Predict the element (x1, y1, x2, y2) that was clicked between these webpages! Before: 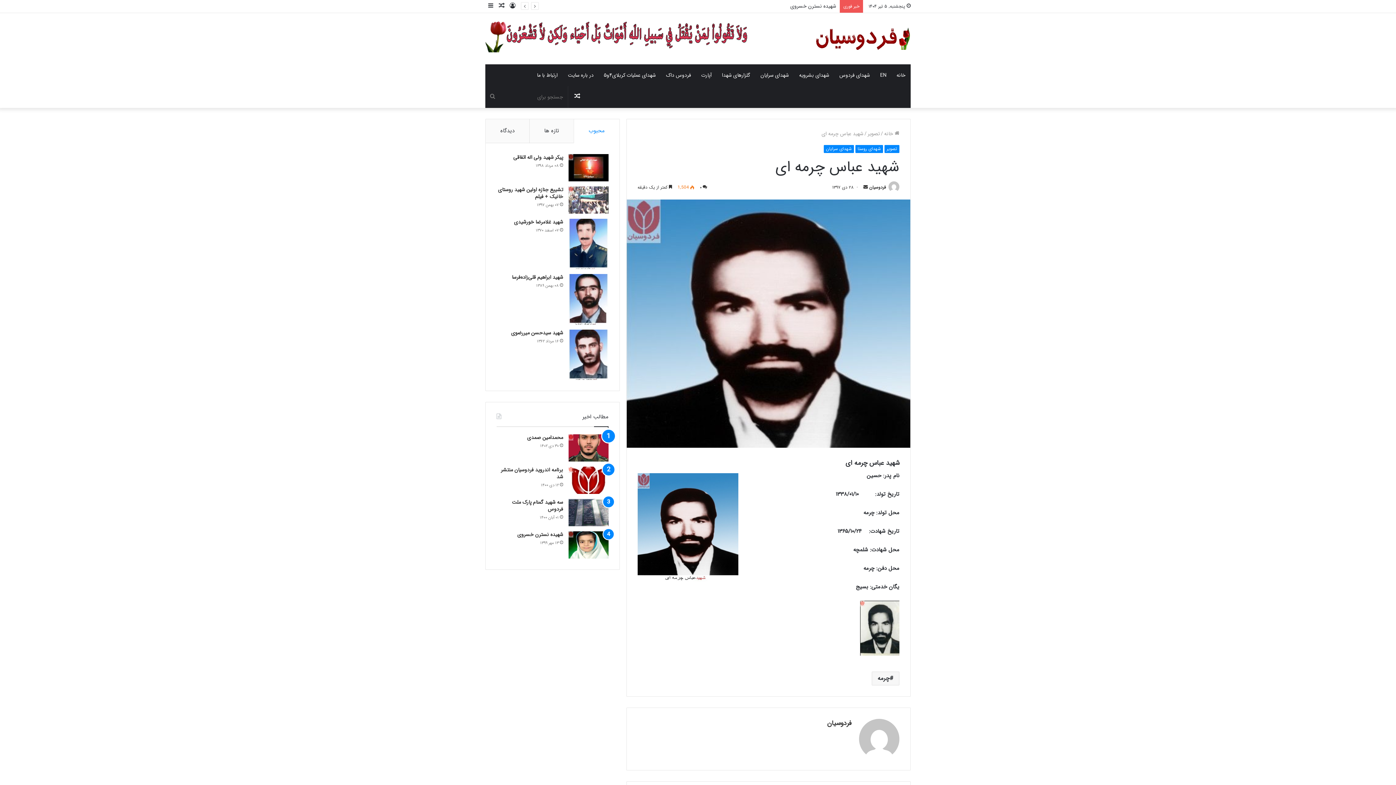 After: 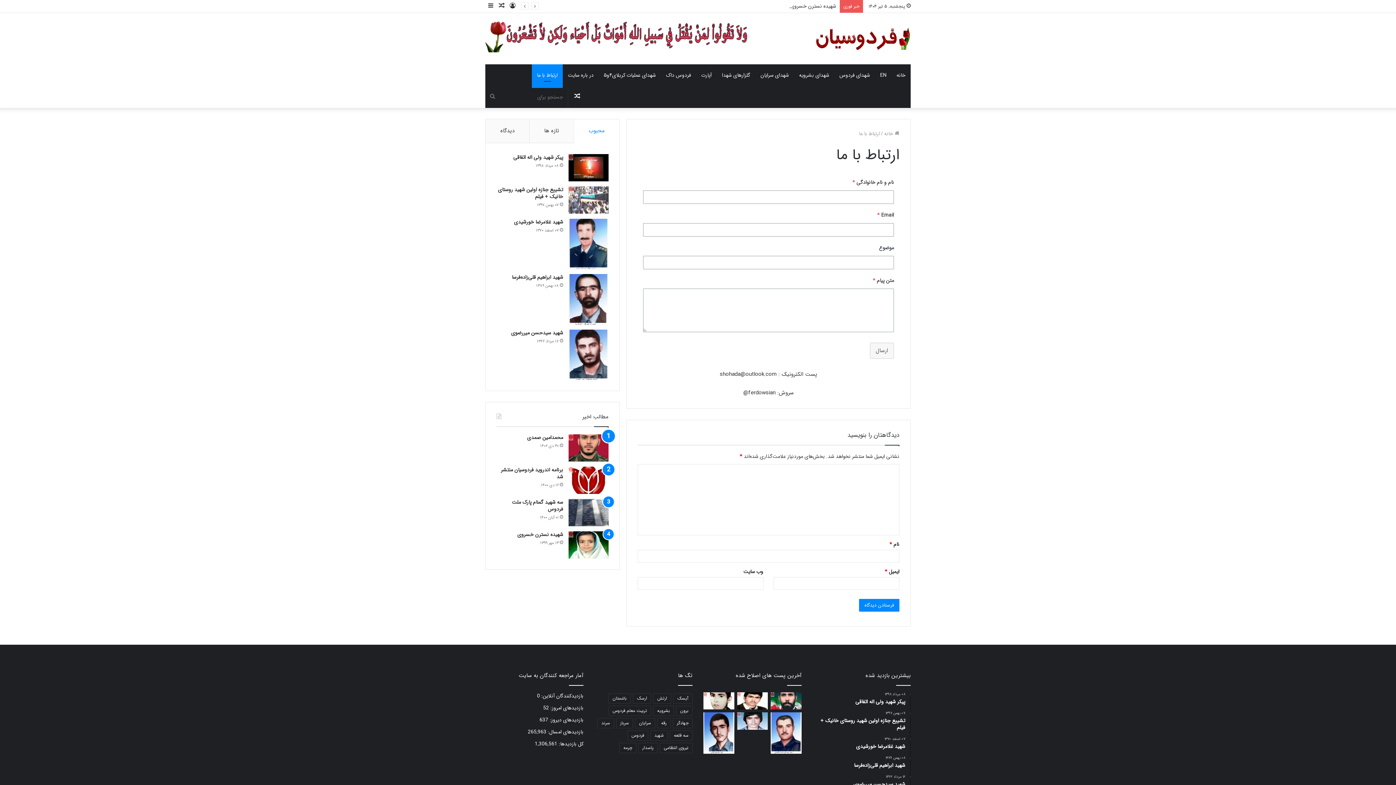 Action: label: ارتباط با ما bbox: (532, 64, 562, 86)